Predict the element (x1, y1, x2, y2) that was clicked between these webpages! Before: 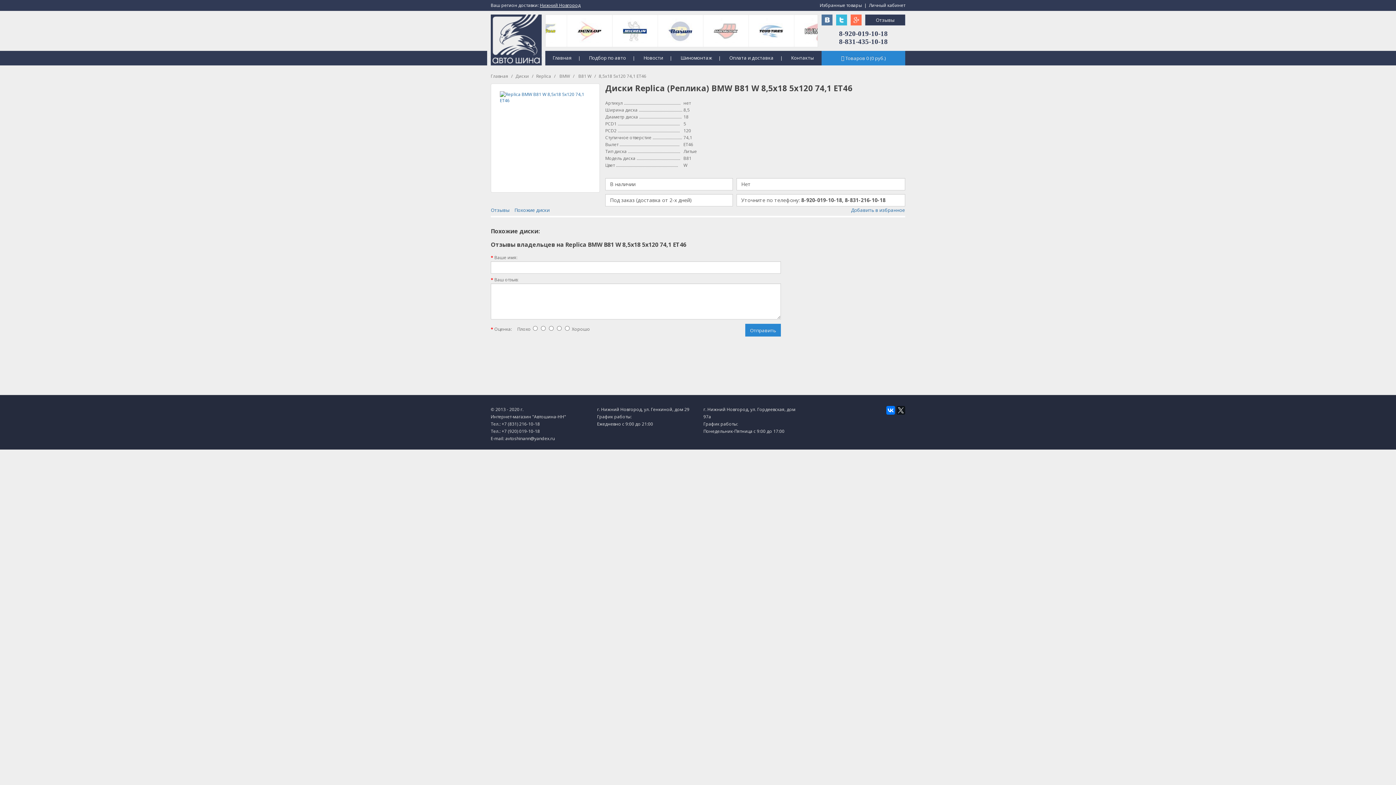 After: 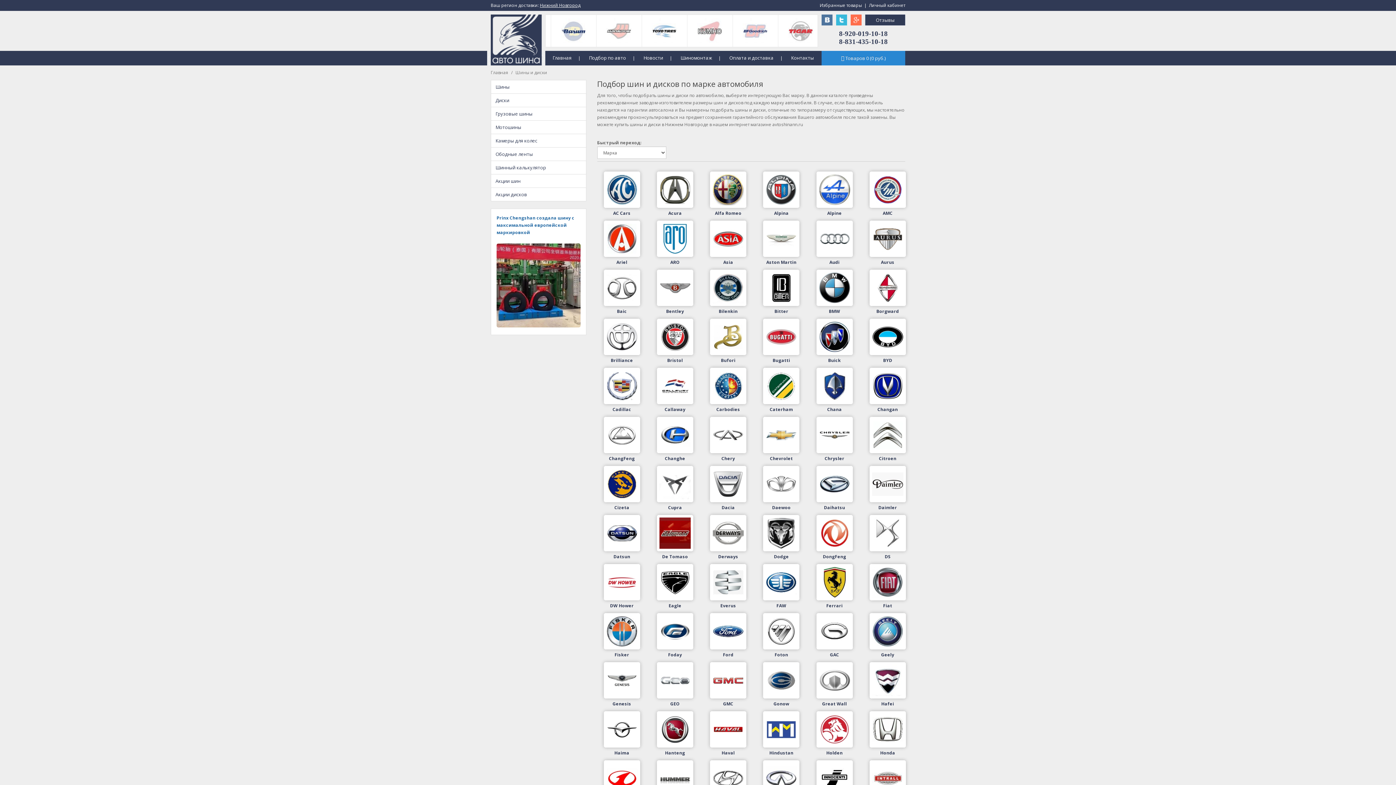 Action: label: Подбор по авто bbox: (581, 50, 631, 64)